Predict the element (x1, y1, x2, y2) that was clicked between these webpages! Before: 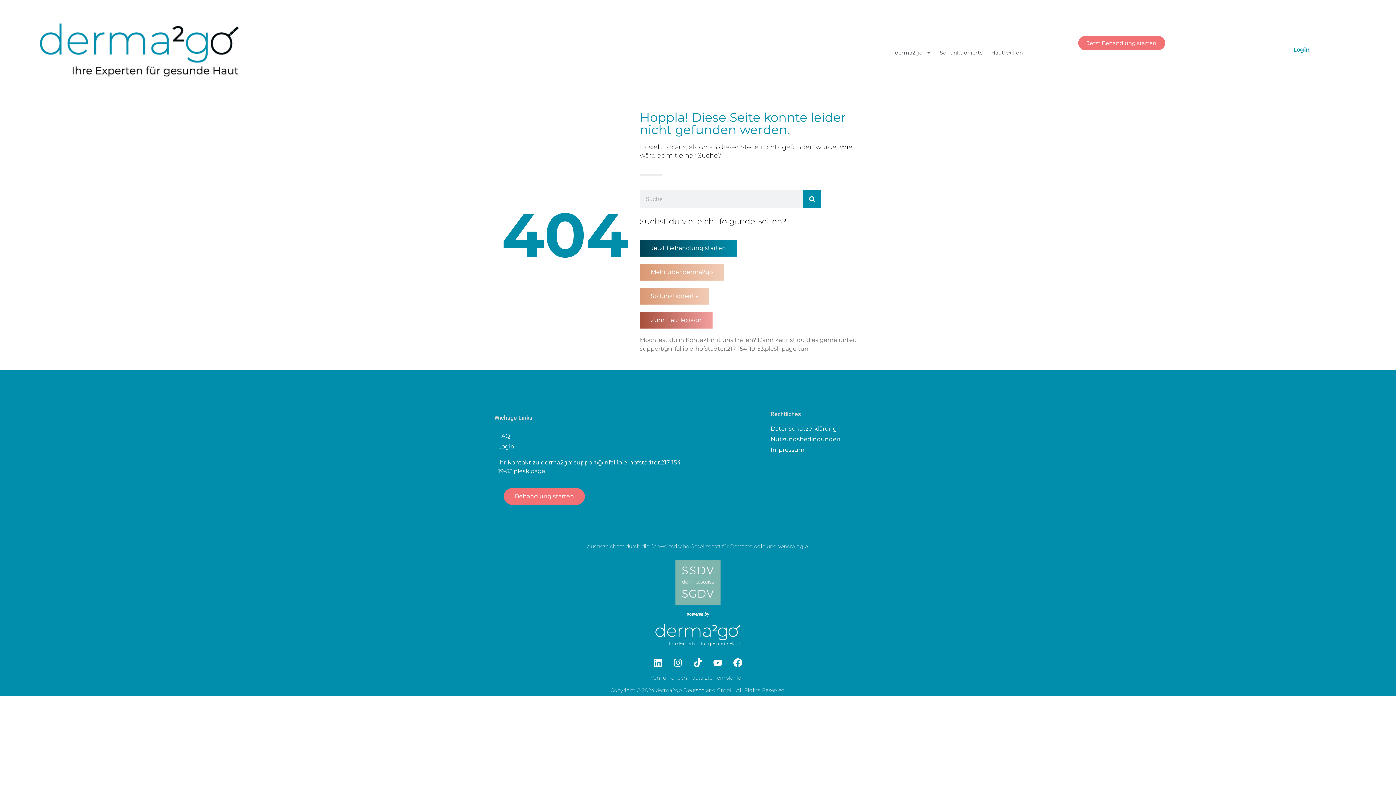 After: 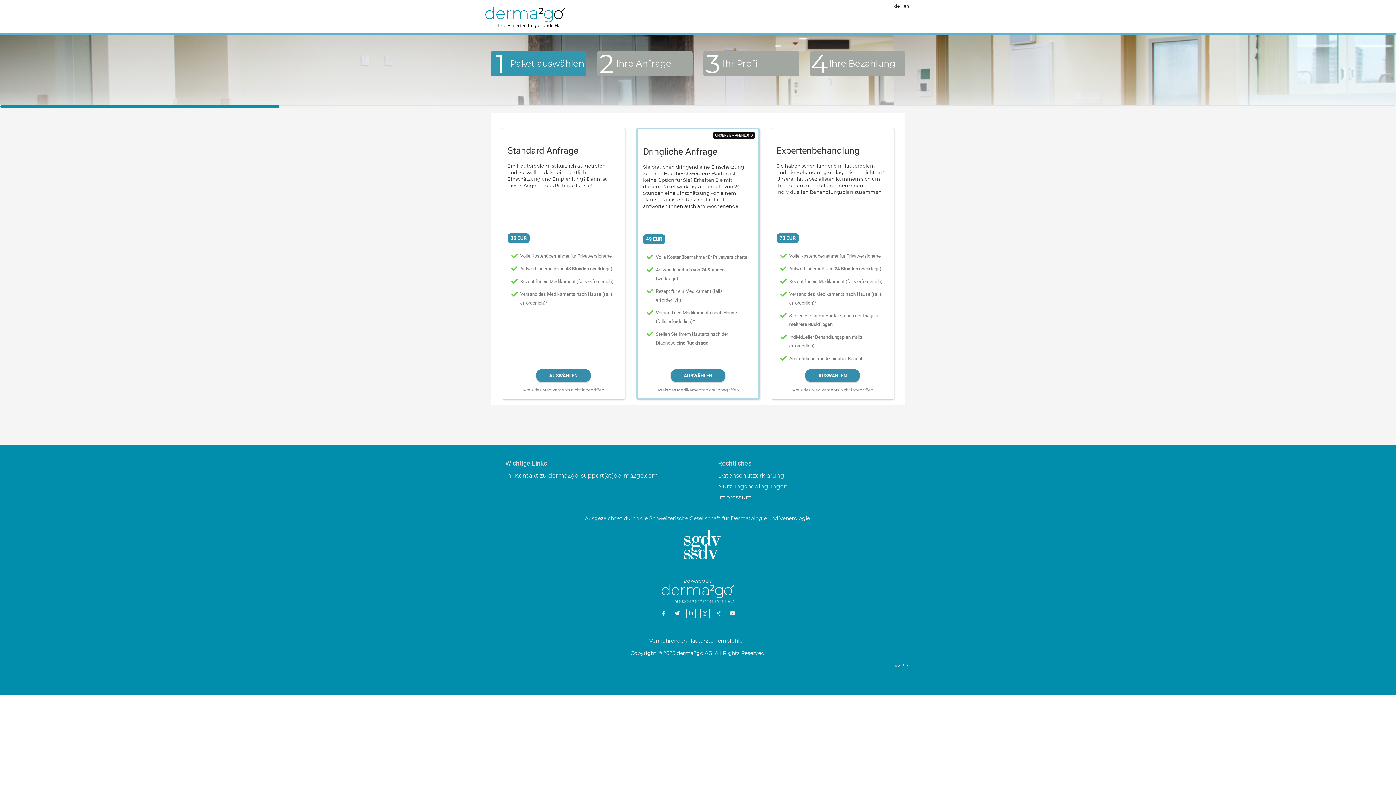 Action: label: Jetzt Behandlung starten bbox: (1078, 36, 1165, 50)